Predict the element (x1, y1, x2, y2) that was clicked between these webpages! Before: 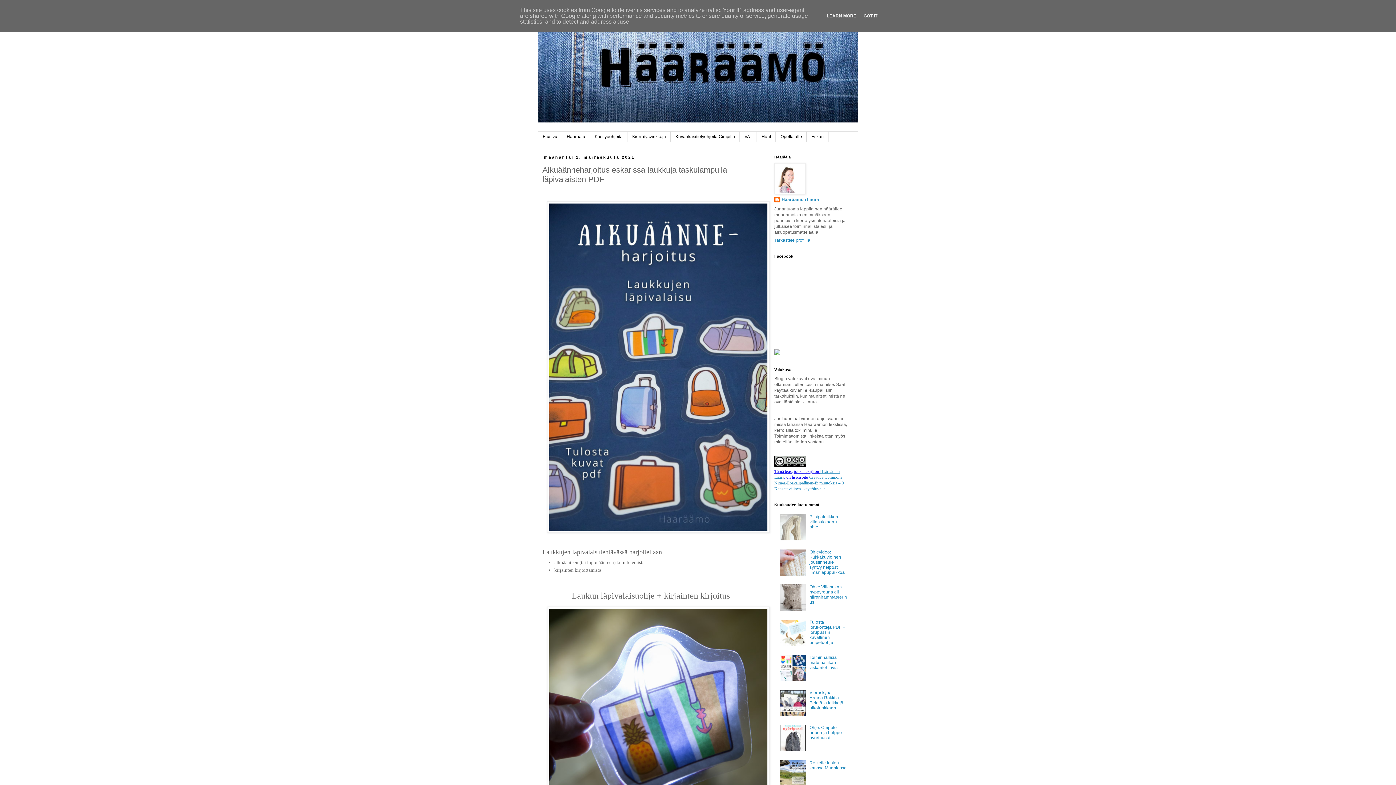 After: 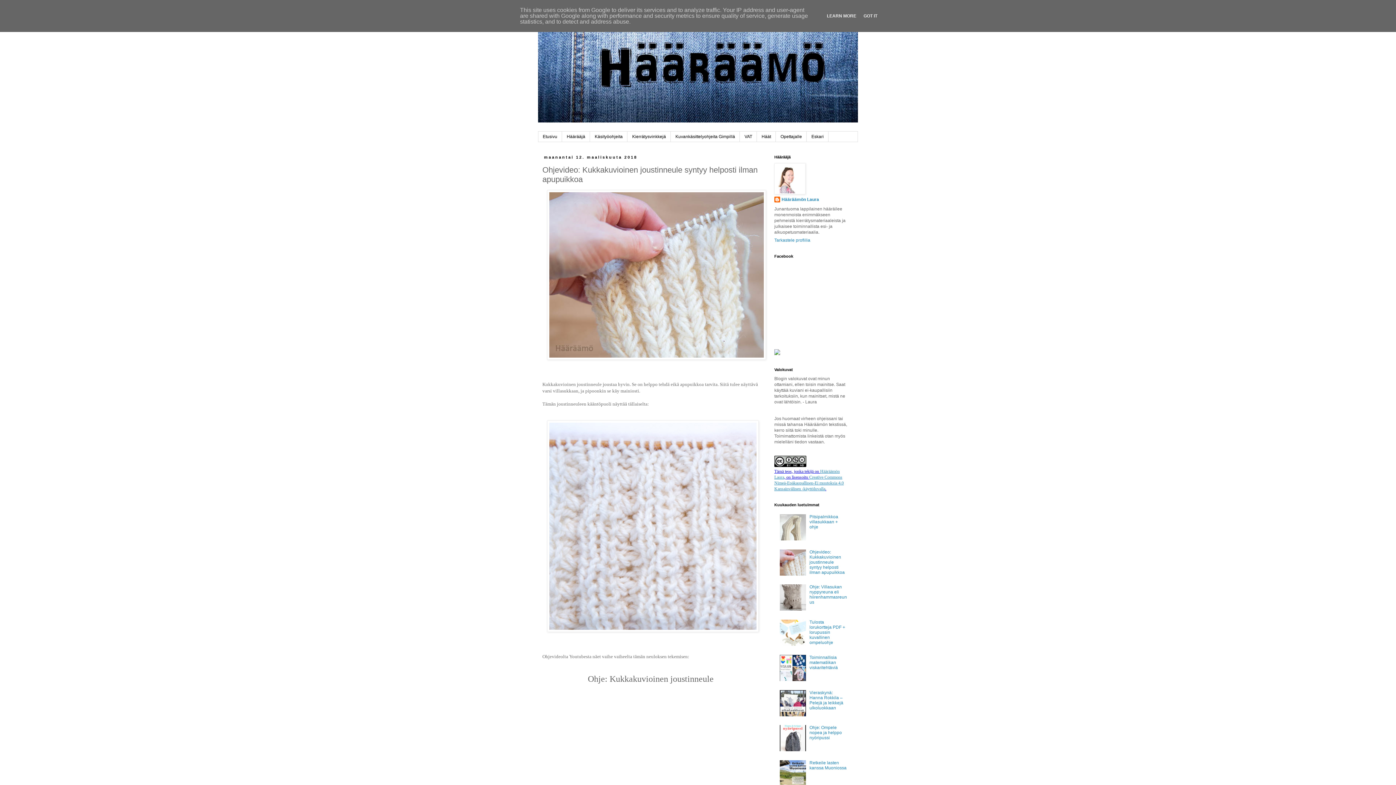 Action: label: Ohjevideo: Kukkakuvioinen joustinneule syntyy helposti ilman apupuikkoa bbox: (809, 549, 845, 575)